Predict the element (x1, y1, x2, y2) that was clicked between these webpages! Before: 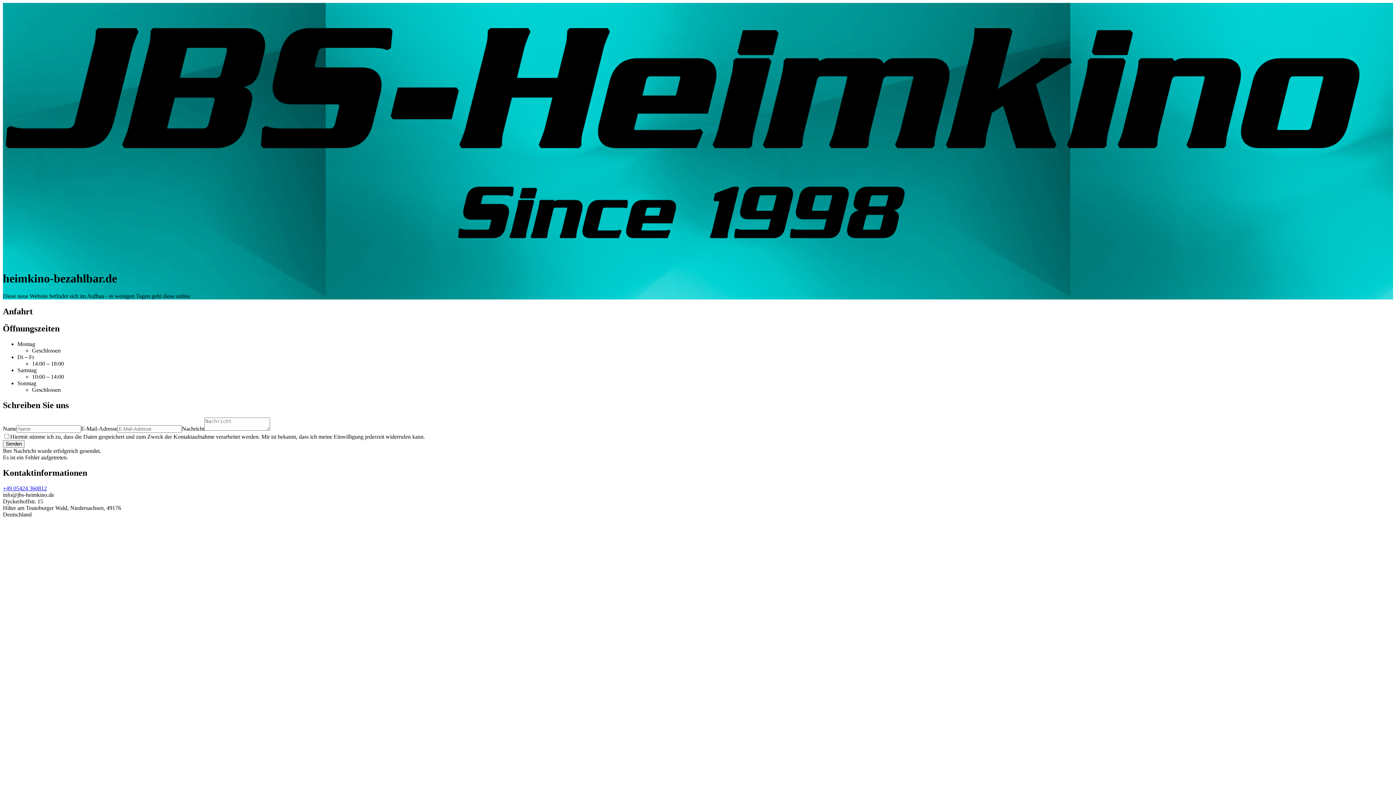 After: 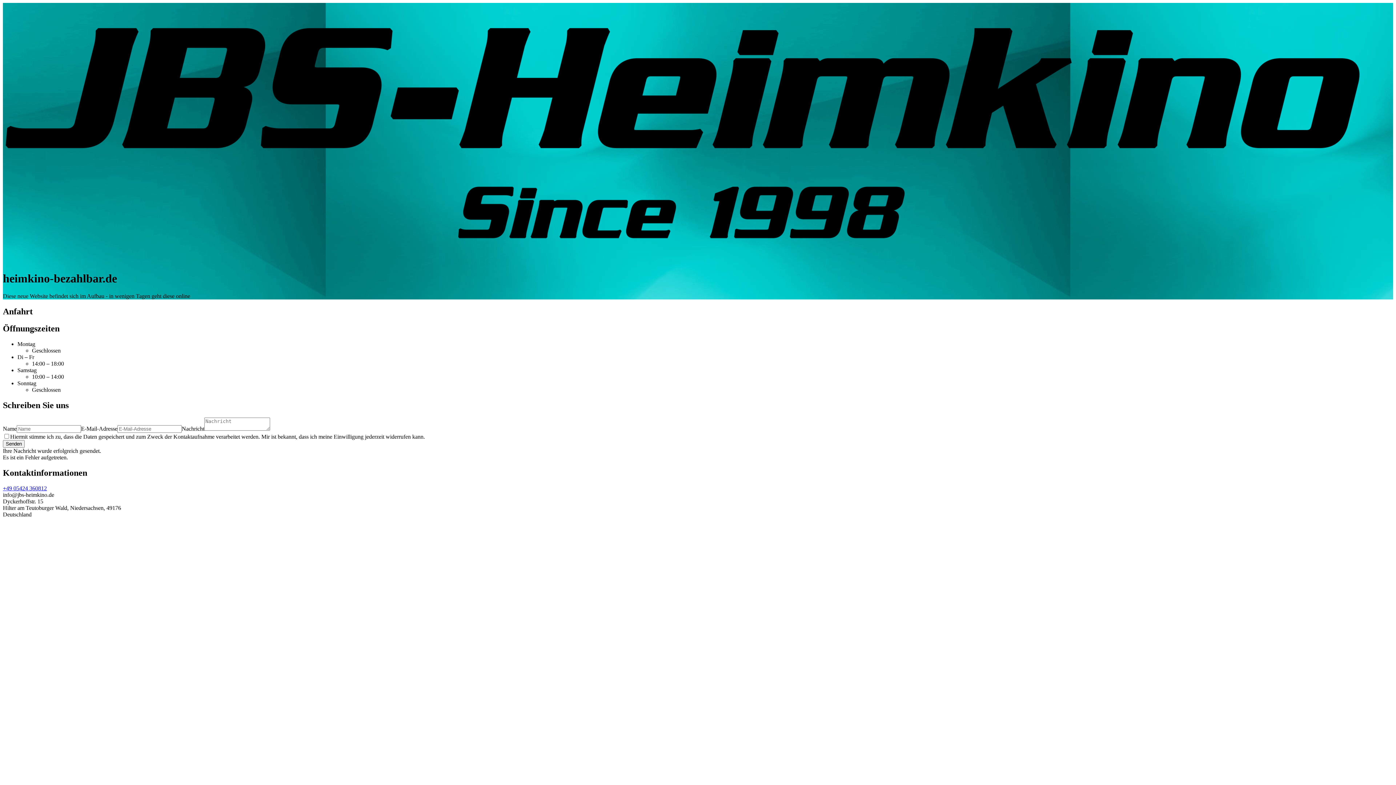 Action: label: +49 05424 360812 bbox: (2, 485, 46, 491)